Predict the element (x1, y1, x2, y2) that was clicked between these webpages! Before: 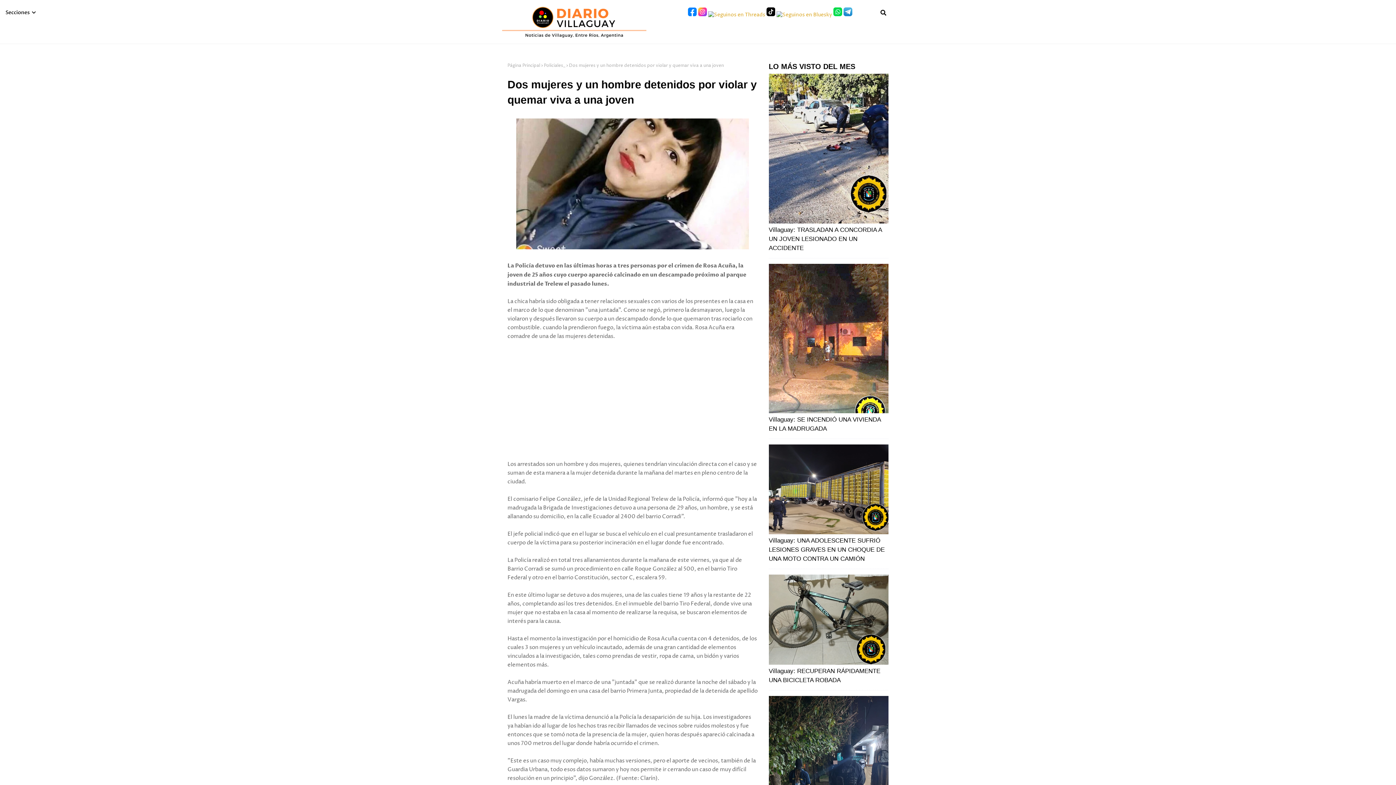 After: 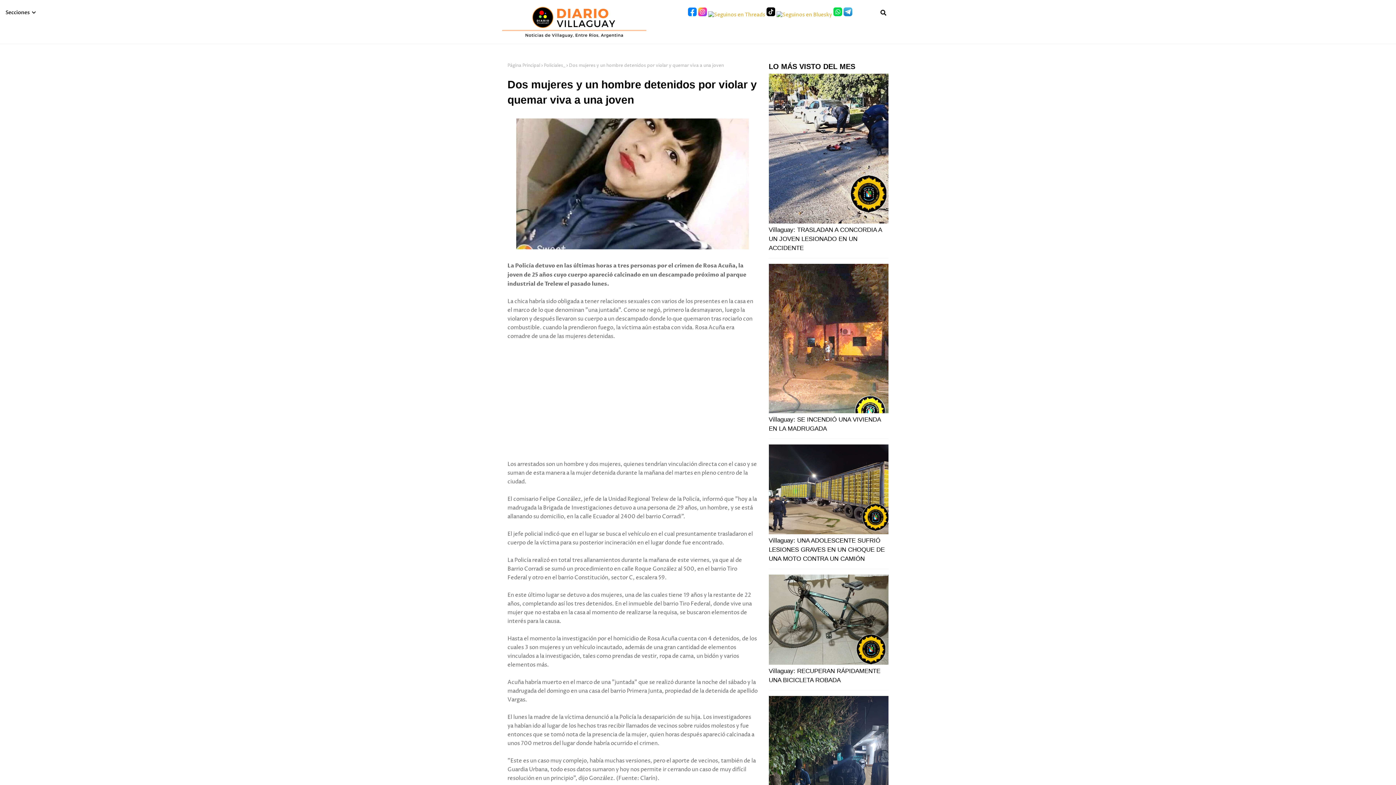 Action: bbox: (708, 11, 765, 18)